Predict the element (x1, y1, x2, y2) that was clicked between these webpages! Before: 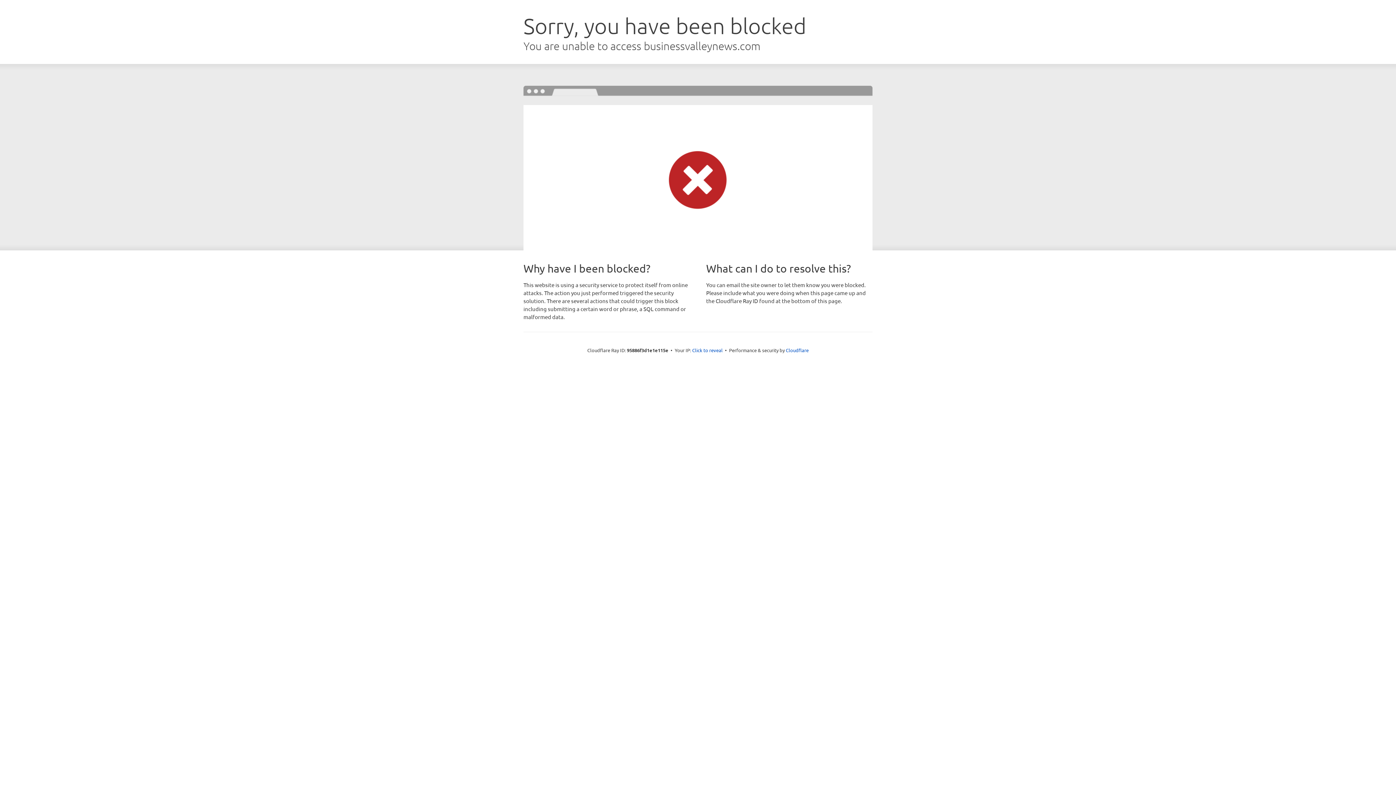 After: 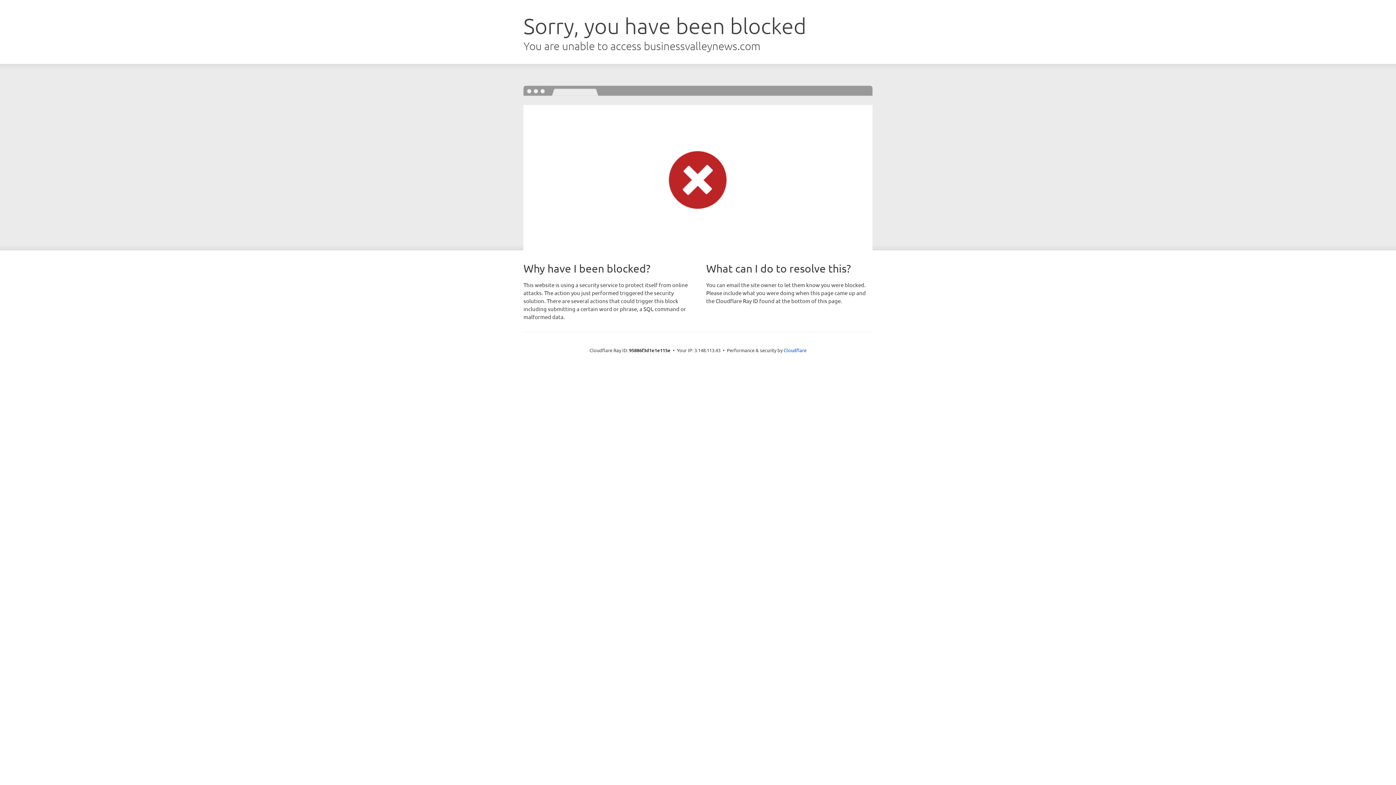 Action: bbox: (692, 346, 722, 353) label: Click to reveal